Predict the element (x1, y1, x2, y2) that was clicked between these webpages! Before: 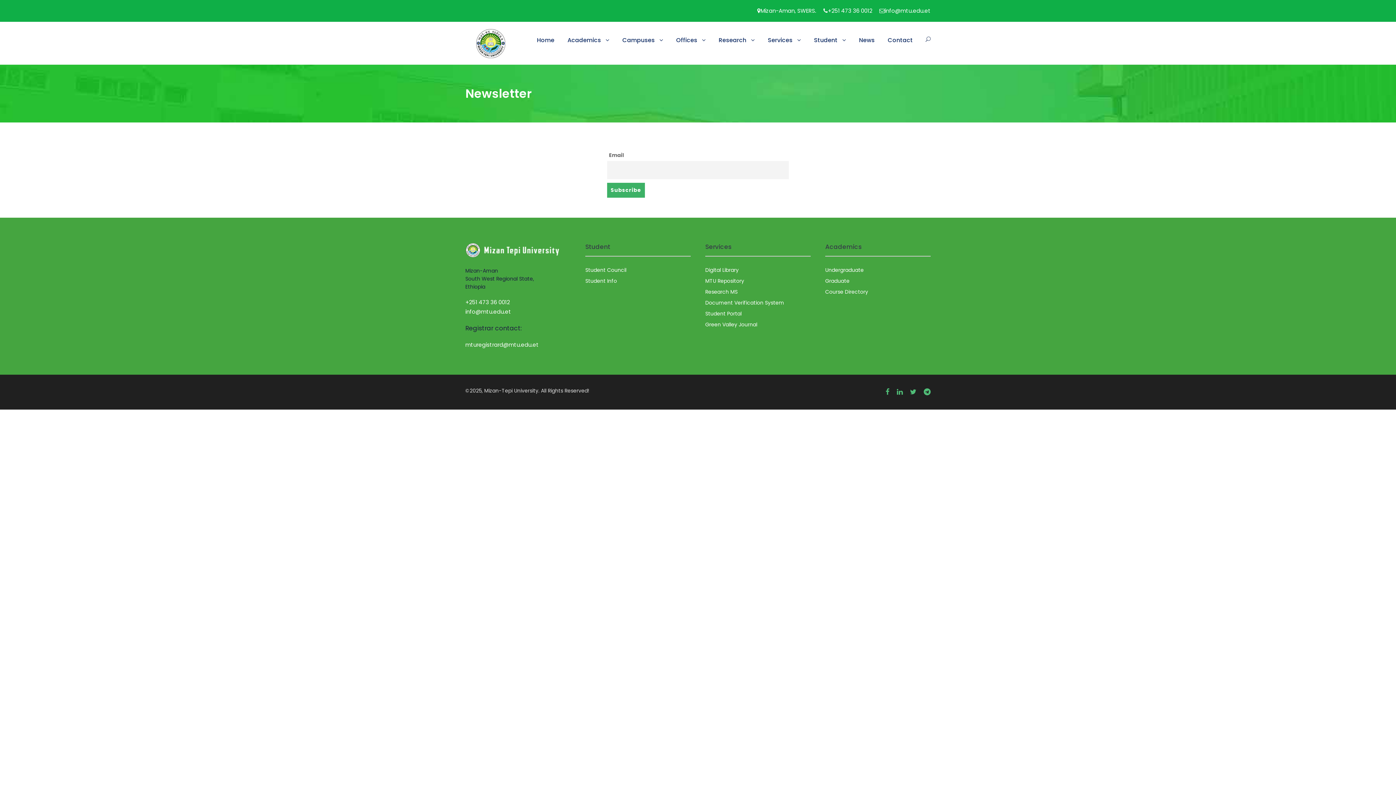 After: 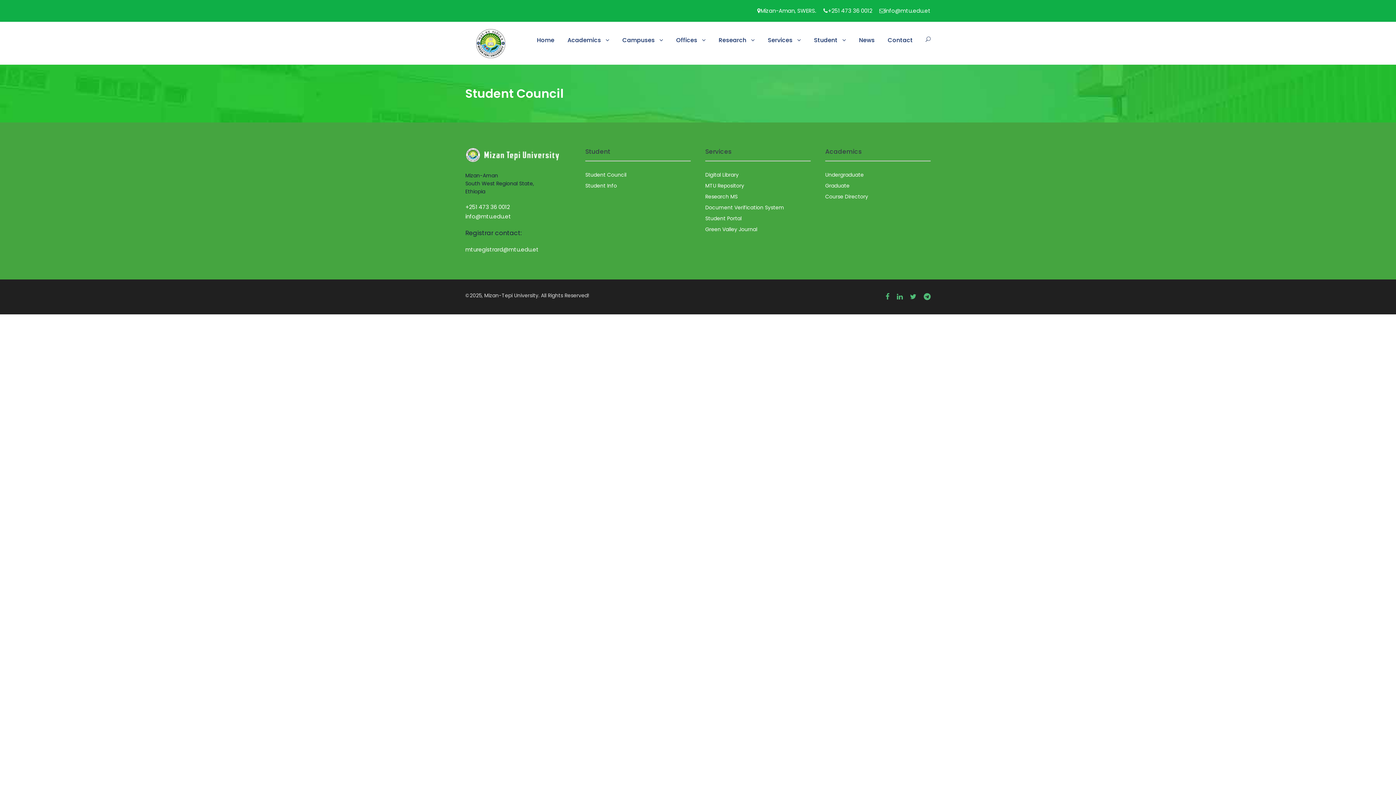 Action: bbox: (585, 266, 626, 273) label: Student Council